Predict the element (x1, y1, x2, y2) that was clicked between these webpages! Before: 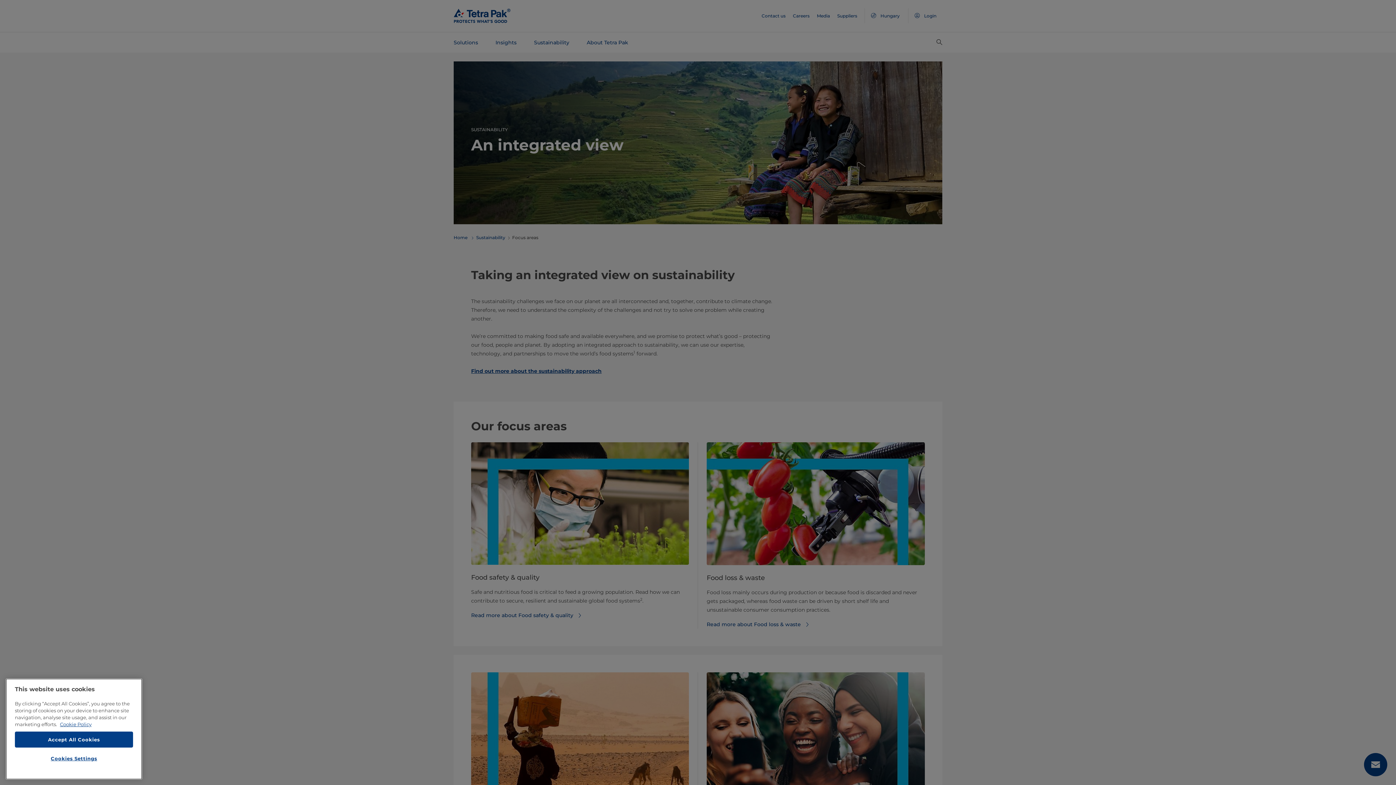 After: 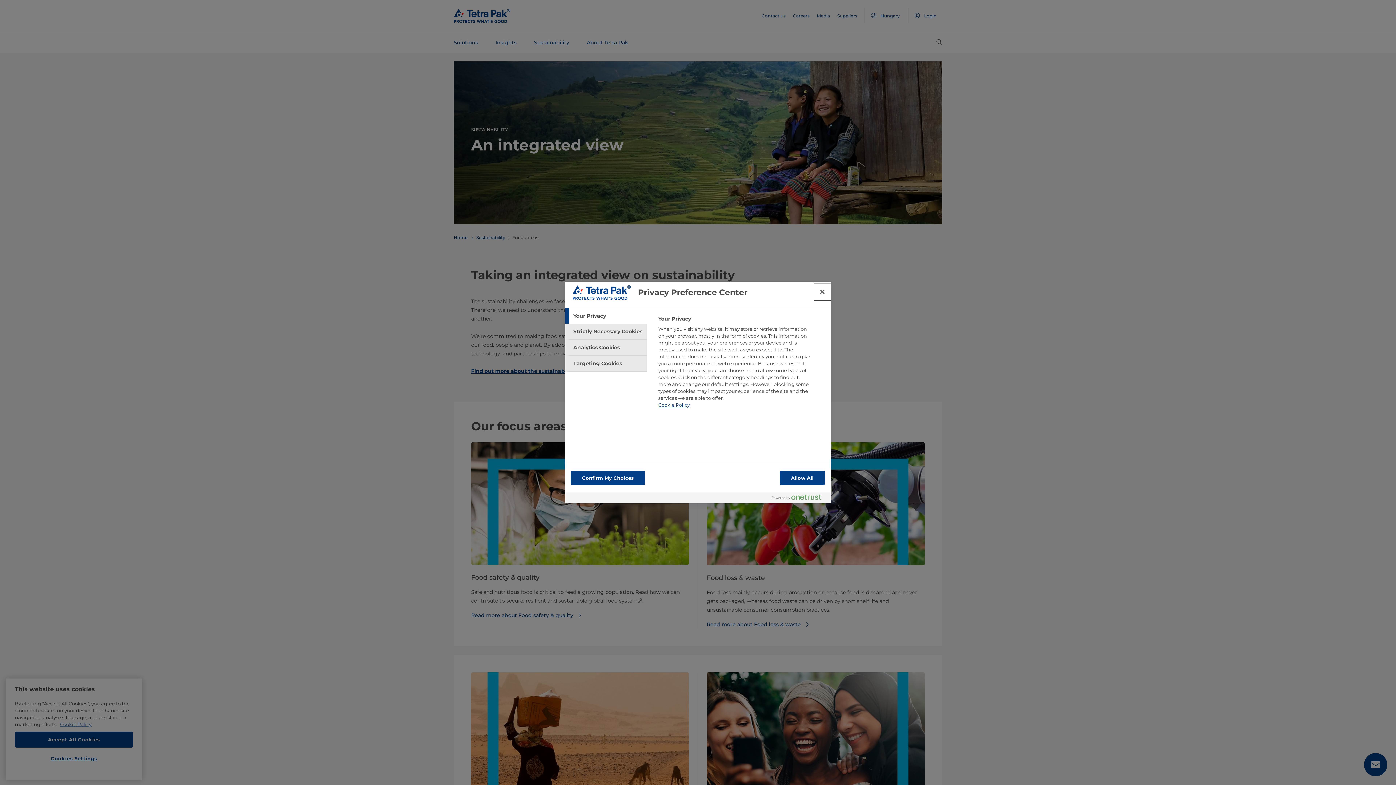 Action: bbox: (14, 751, 133, 766) label: Cookies Settings